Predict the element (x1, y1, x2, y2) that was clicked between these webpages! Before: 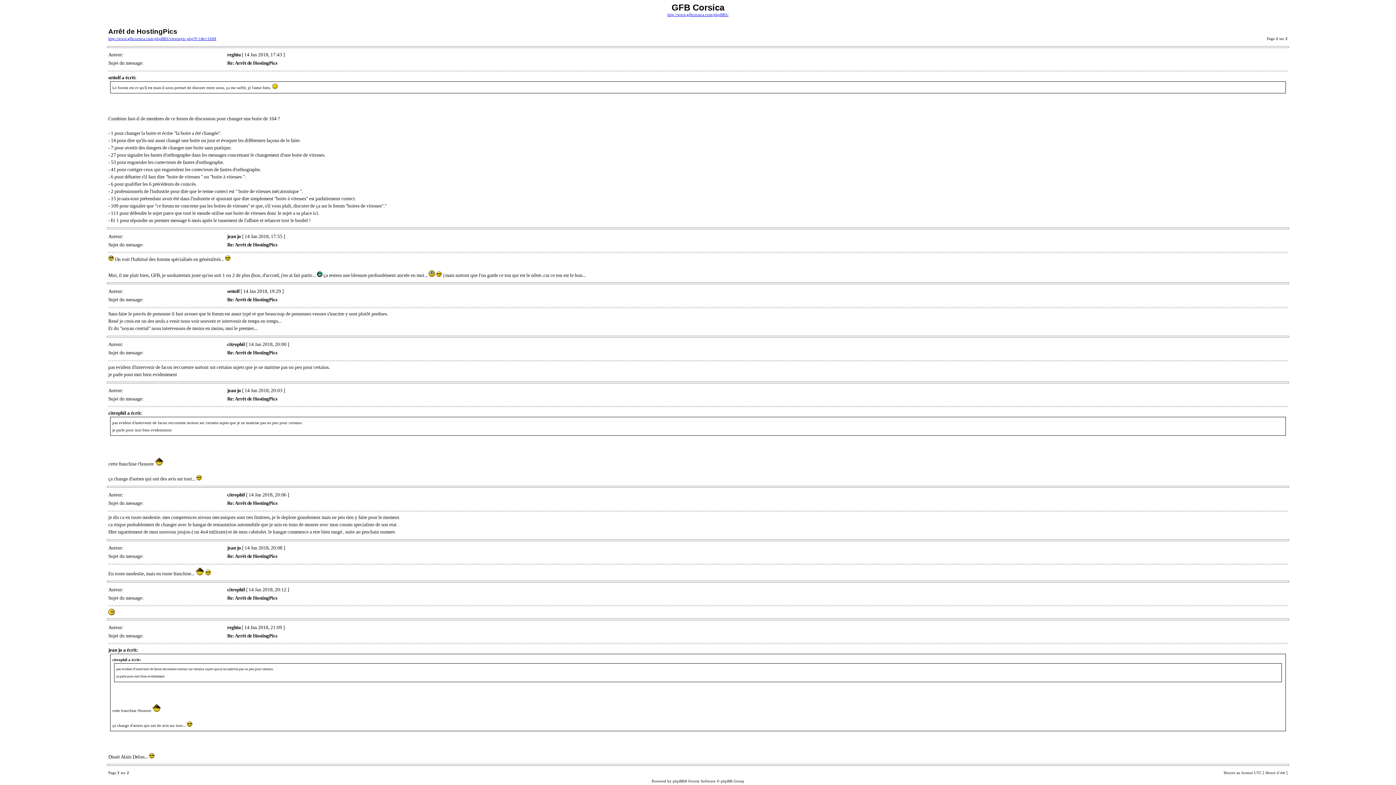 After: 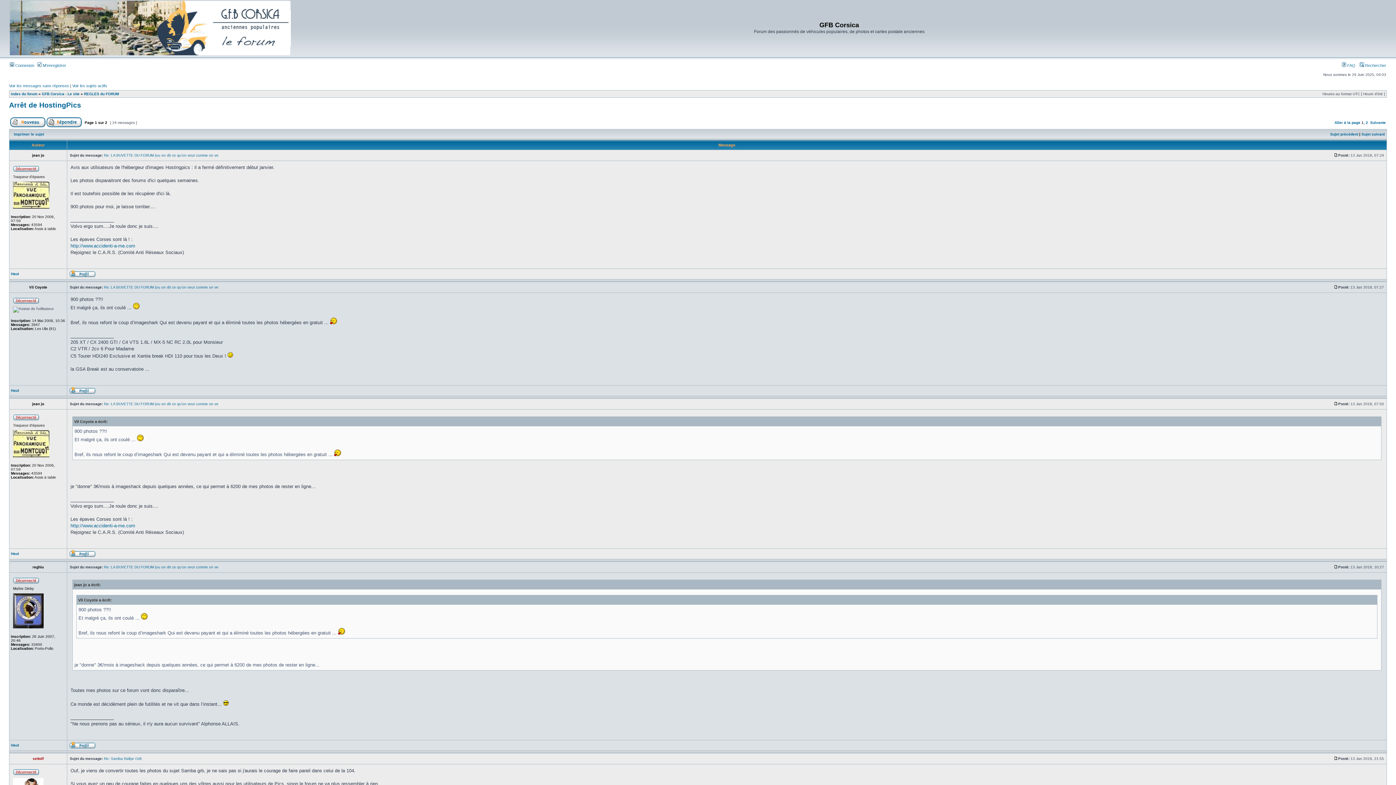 Action: bbox: (108, 36, 216, 40) label: http://www.gfbcorsica.com/phpBB3/viewtopic.php?f=1&t=1608